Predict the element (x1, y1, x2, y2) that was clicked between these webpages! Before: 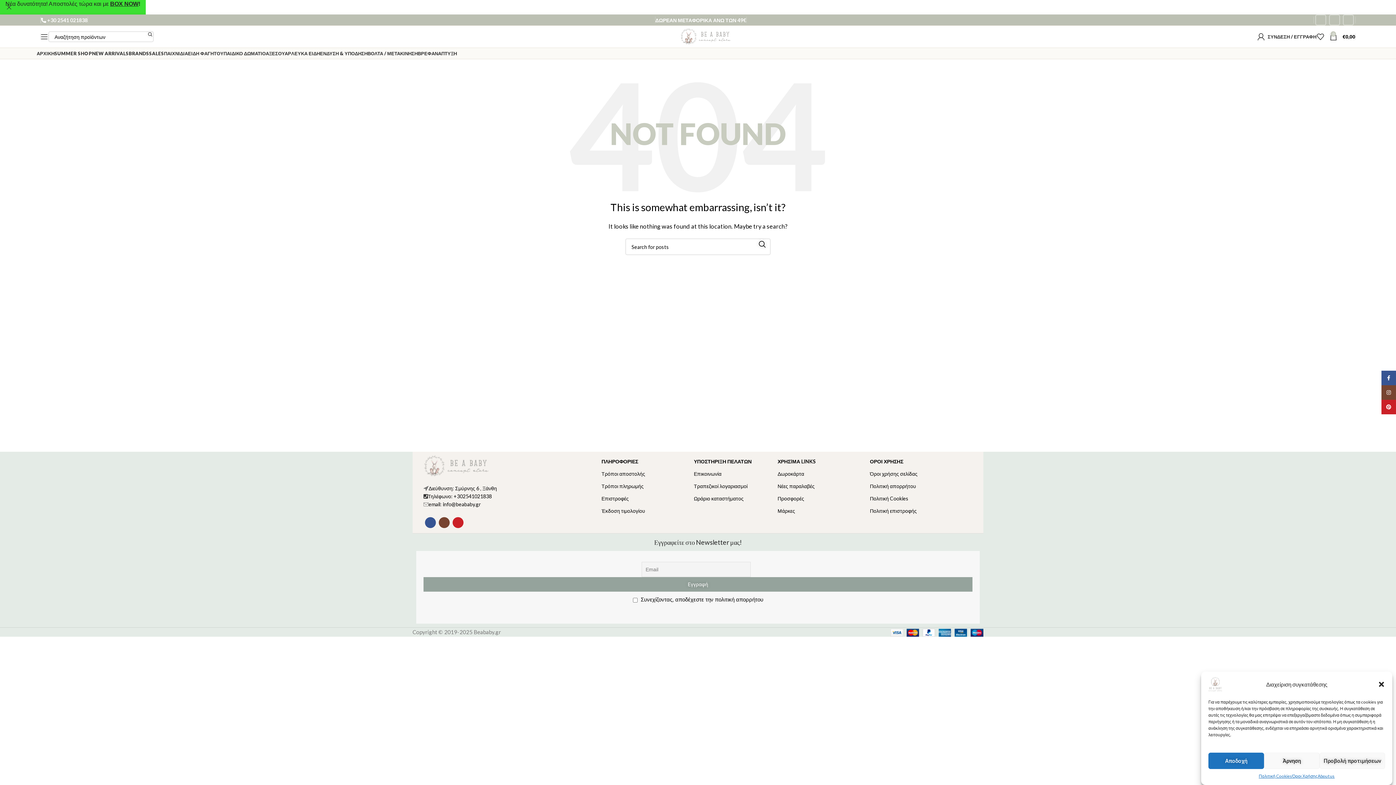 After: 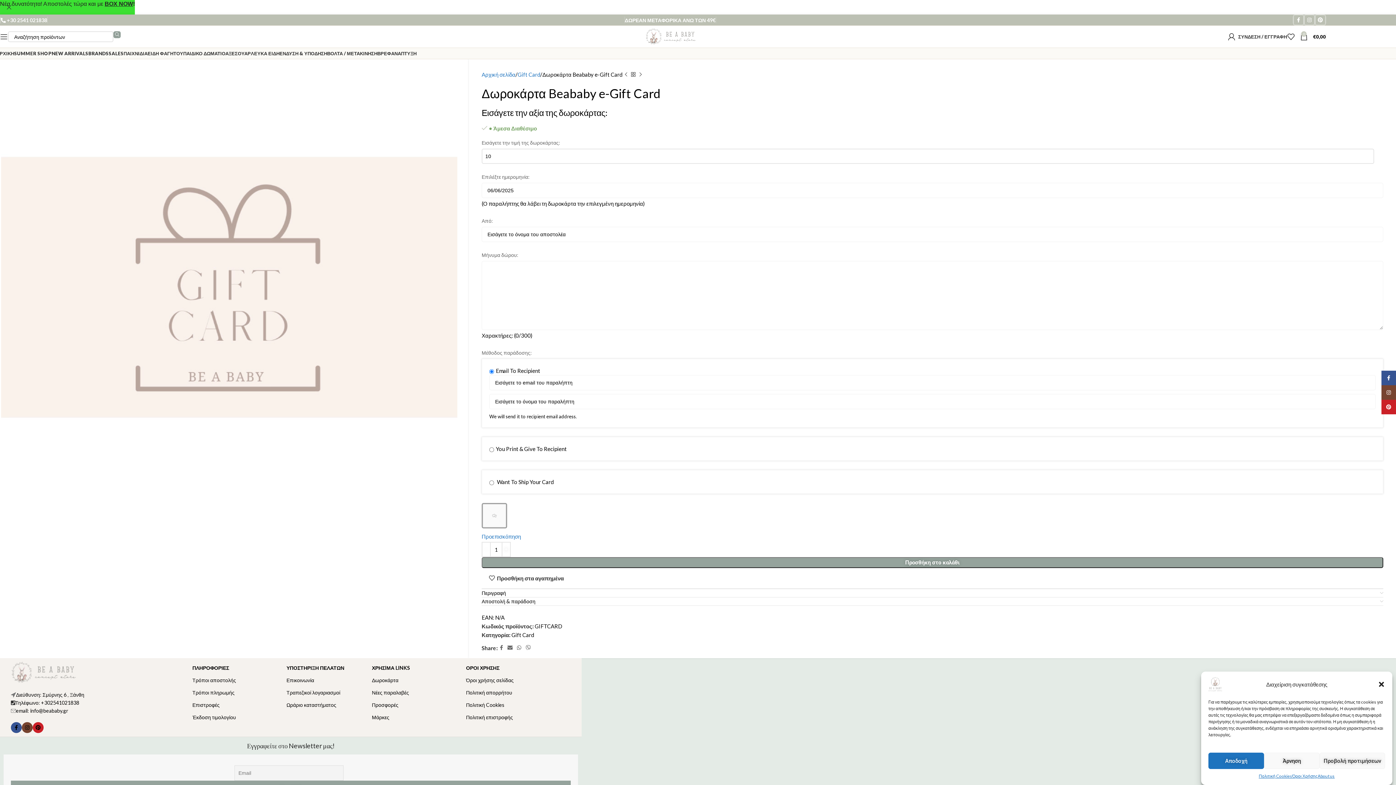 Action: bbox: (777, 468, 862, 480) label: Δωροκάρτα